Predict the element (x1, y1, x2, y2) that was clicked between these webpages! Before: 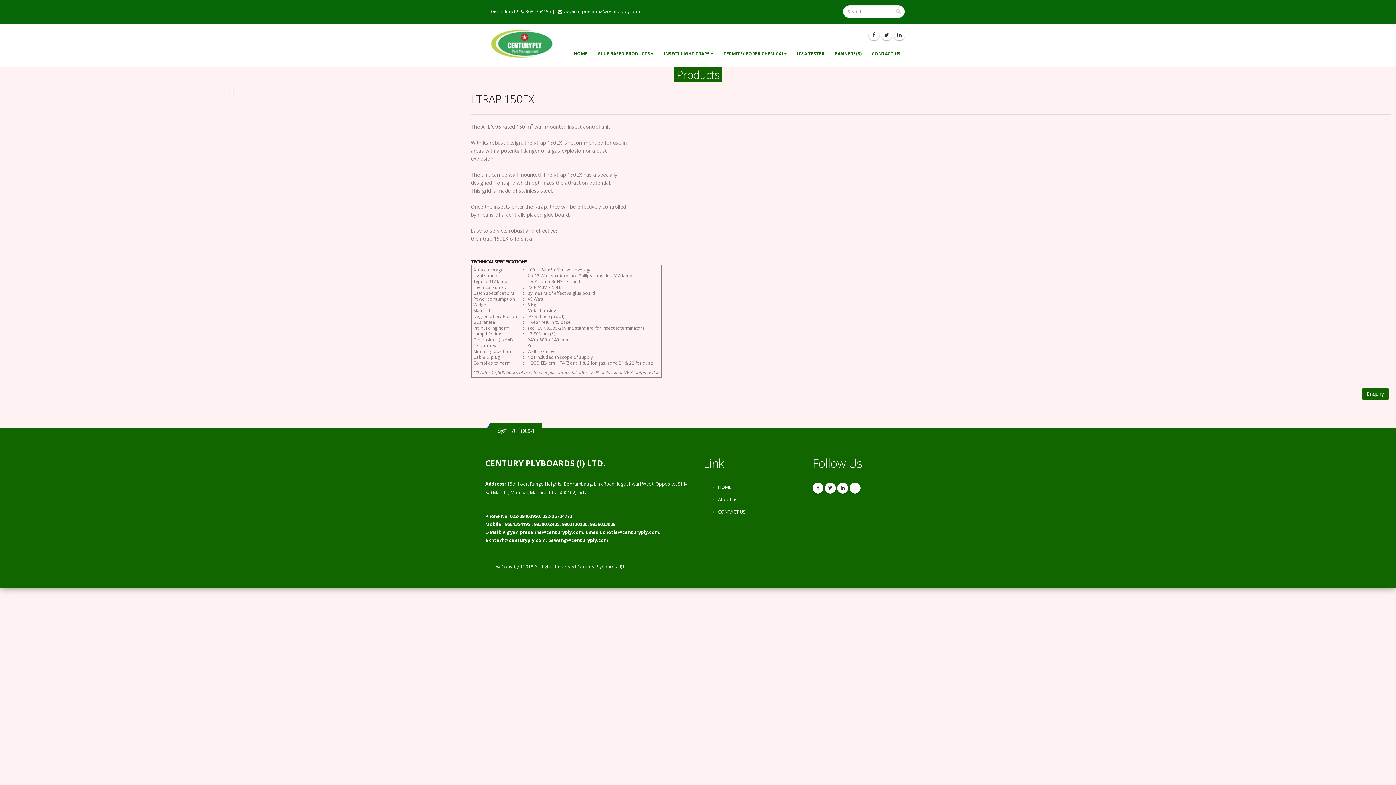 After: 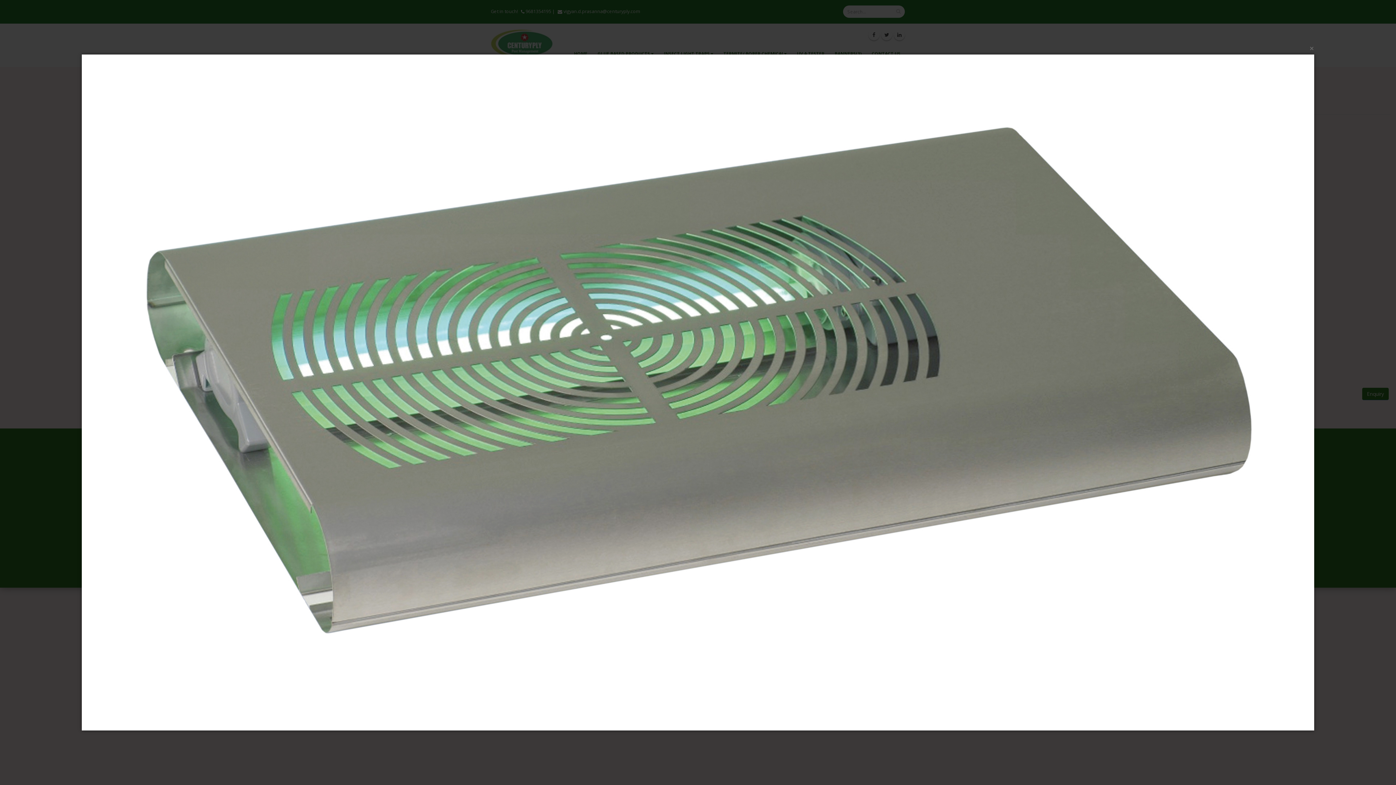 Action: bbox: (230, 91, 233, 95)